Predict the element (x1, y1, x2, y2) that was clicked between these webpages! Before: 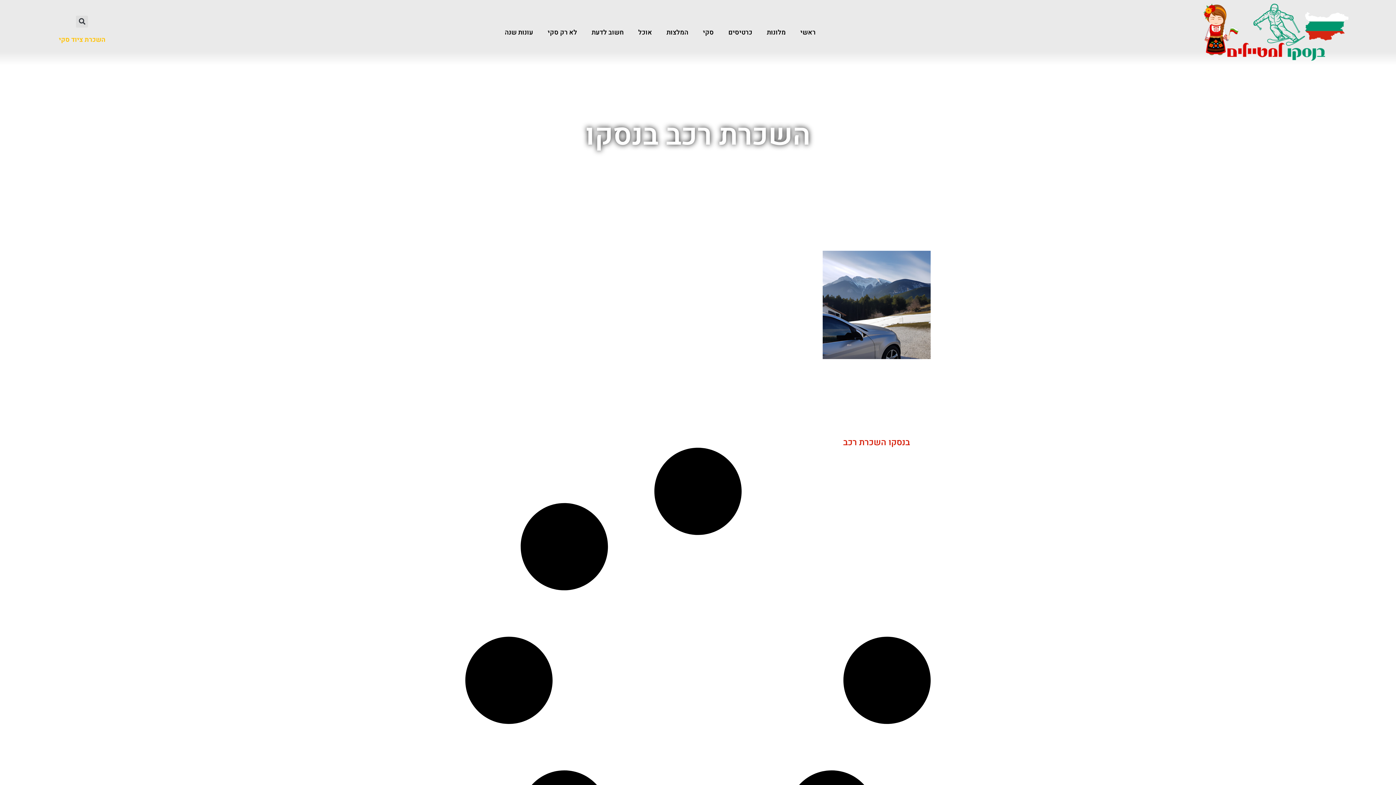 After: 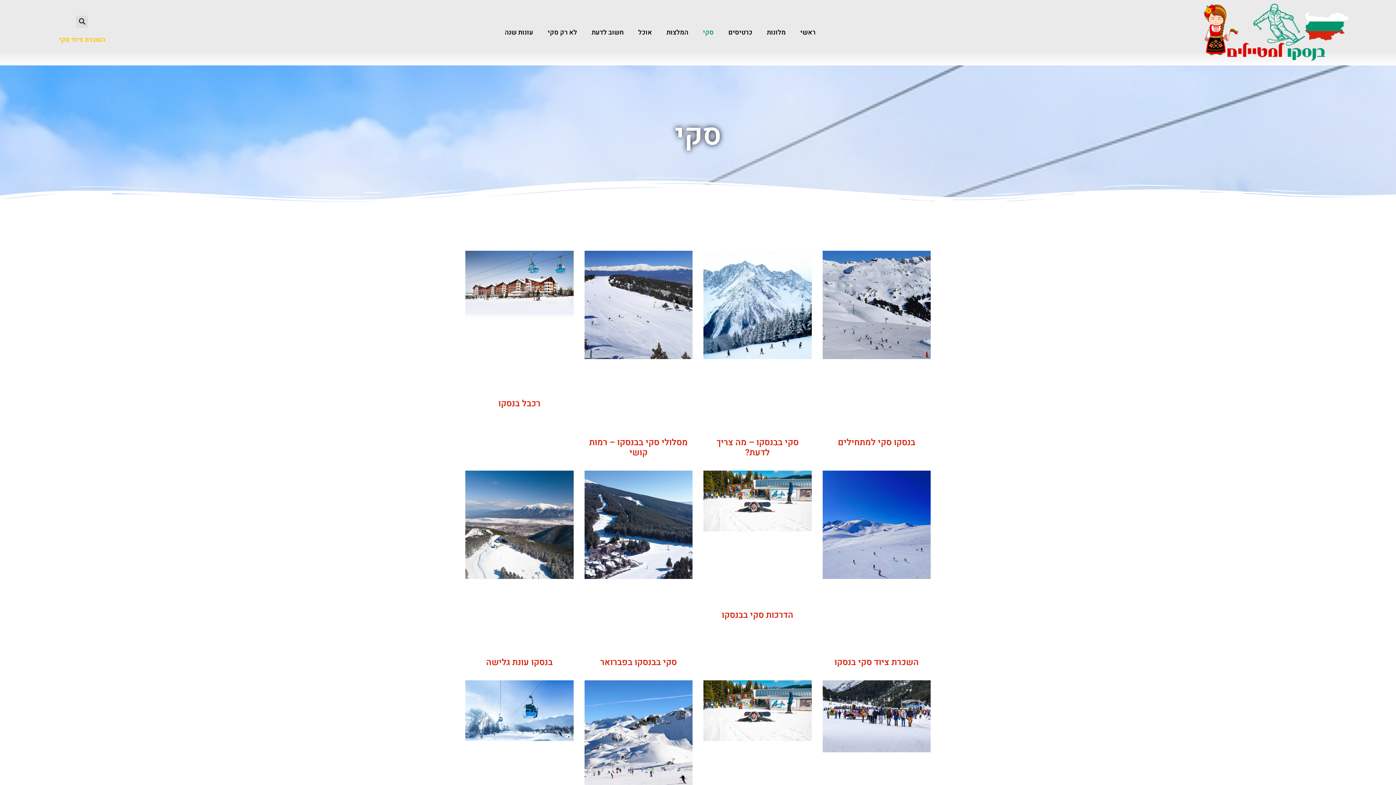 Action: label: סקי bbox: (695, 24, 721, 41)